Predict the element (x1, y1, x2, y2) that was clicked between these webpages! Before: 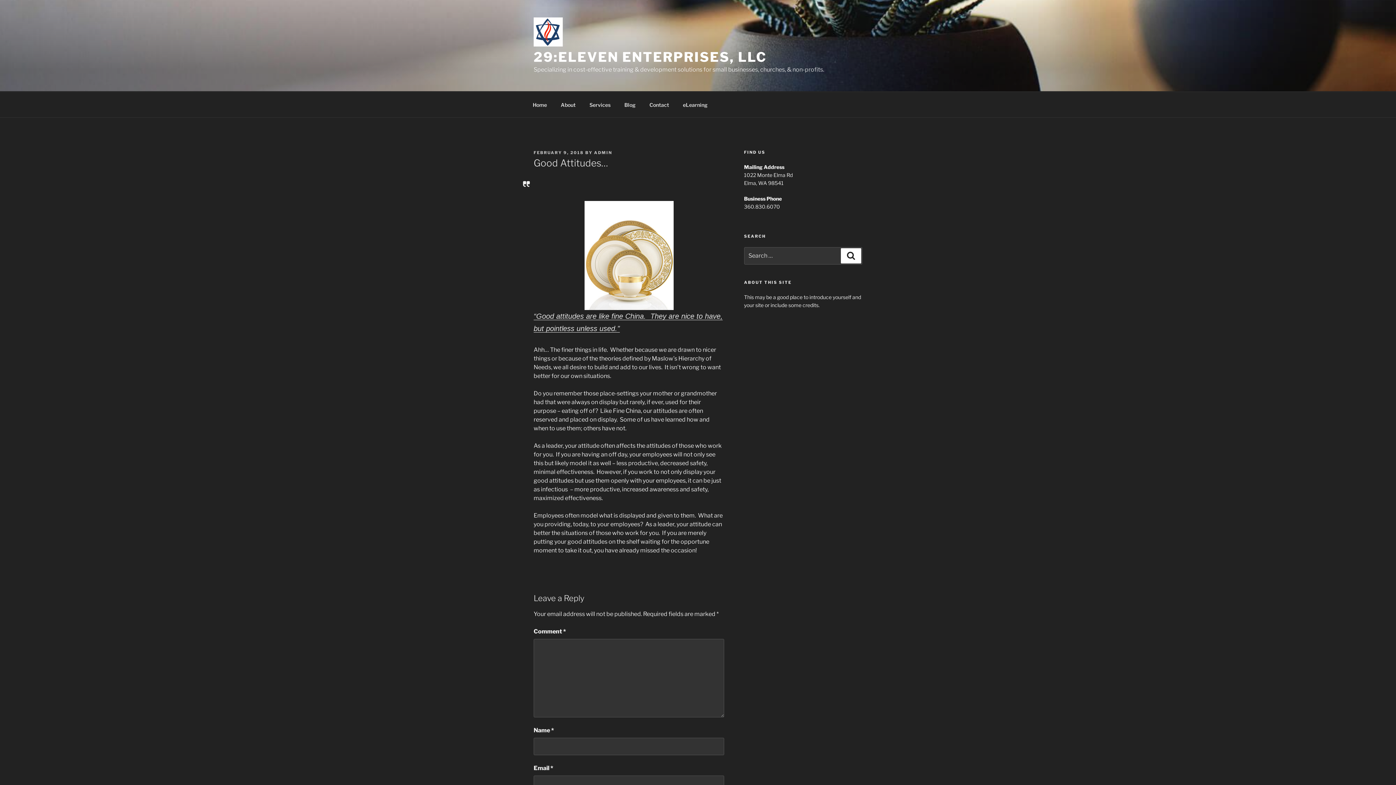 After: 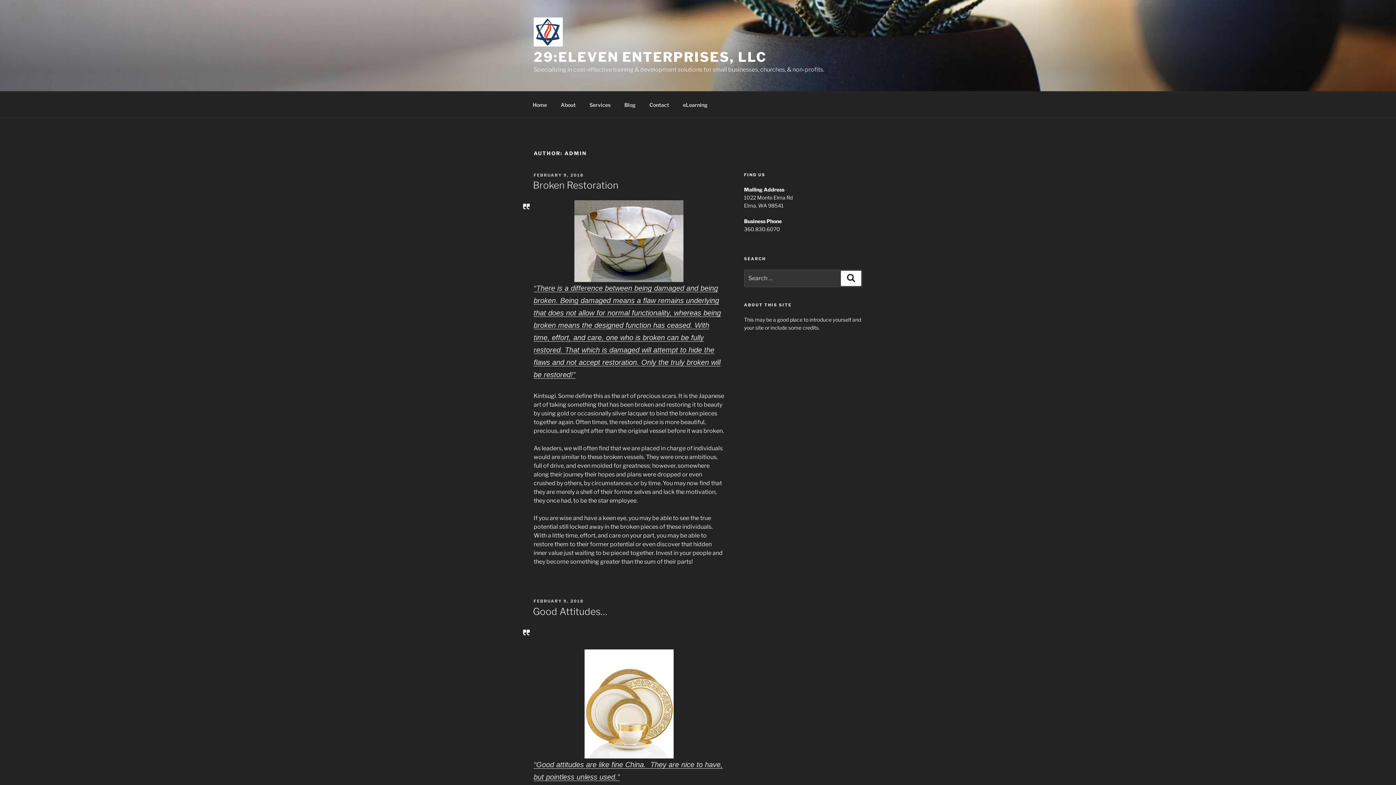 Action: label: ADMIN bbox: (594, 150, 612, 155)